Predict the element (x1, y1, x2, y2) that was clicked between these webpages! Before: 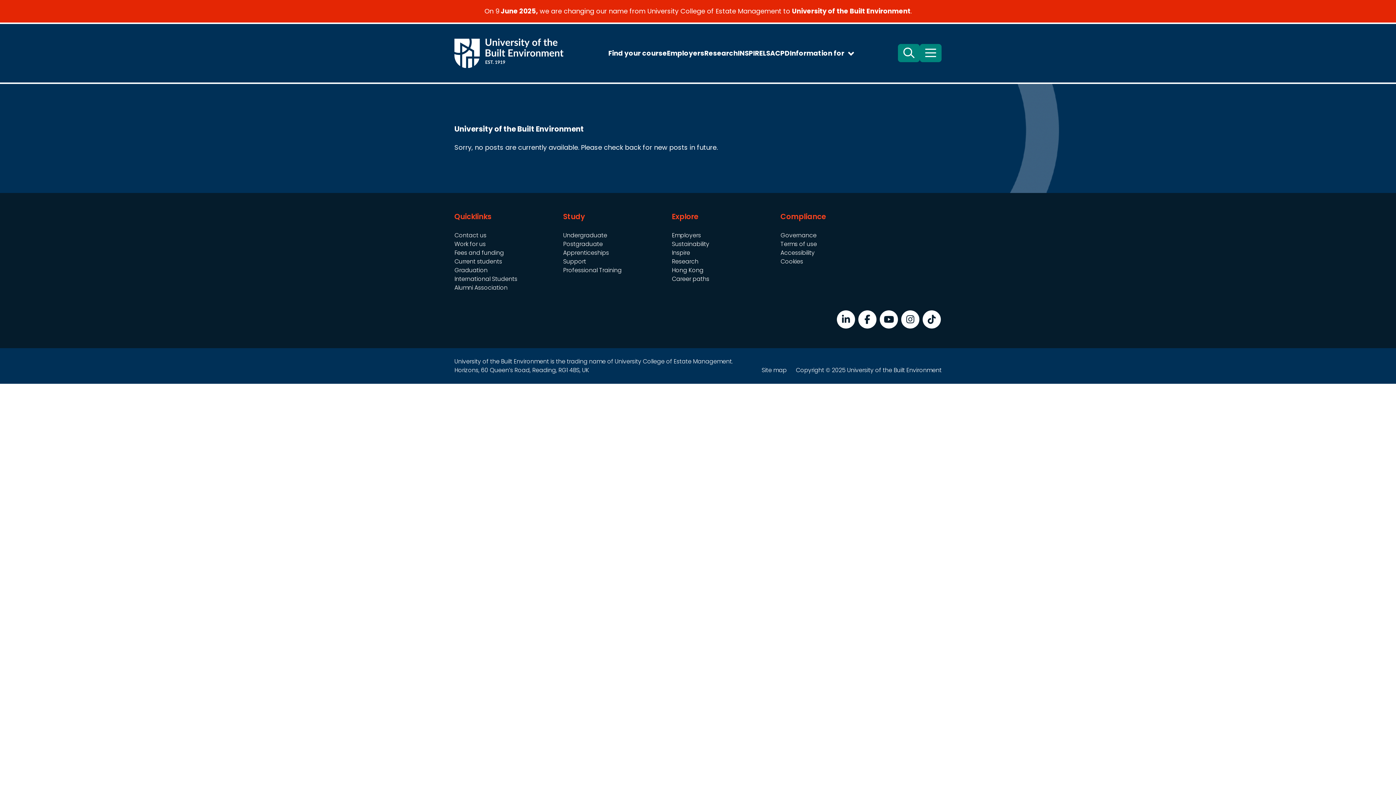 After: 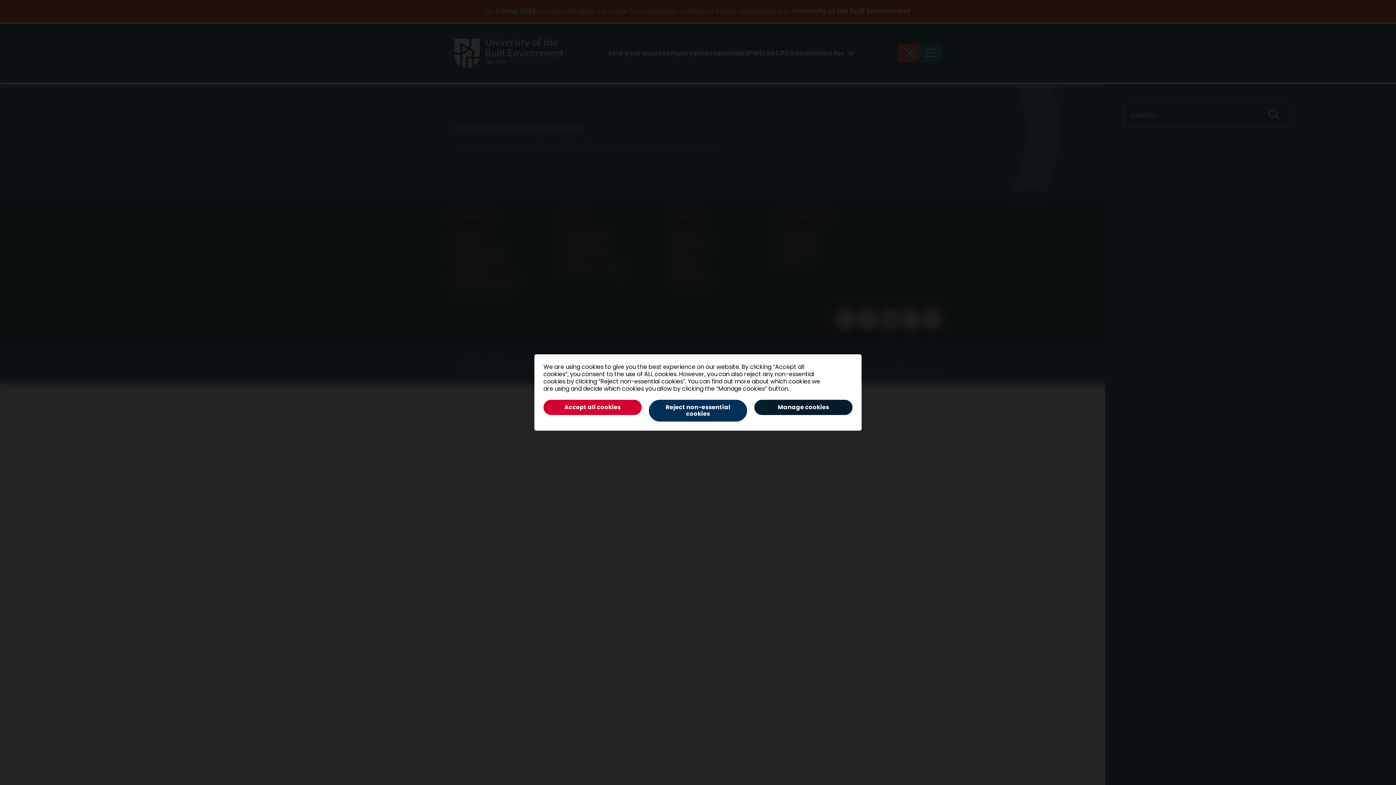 Action: label:   Search bbox: (898, 44, 920, 62)